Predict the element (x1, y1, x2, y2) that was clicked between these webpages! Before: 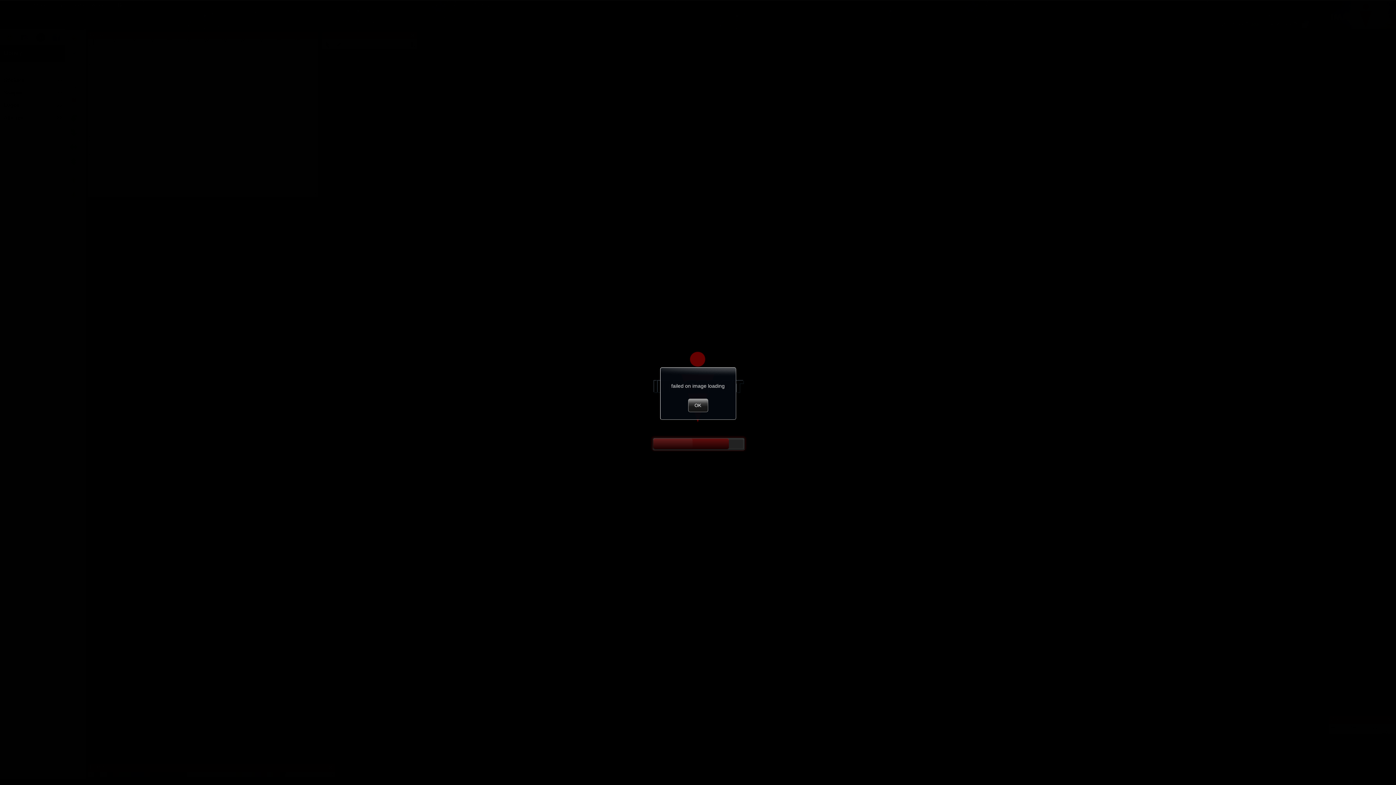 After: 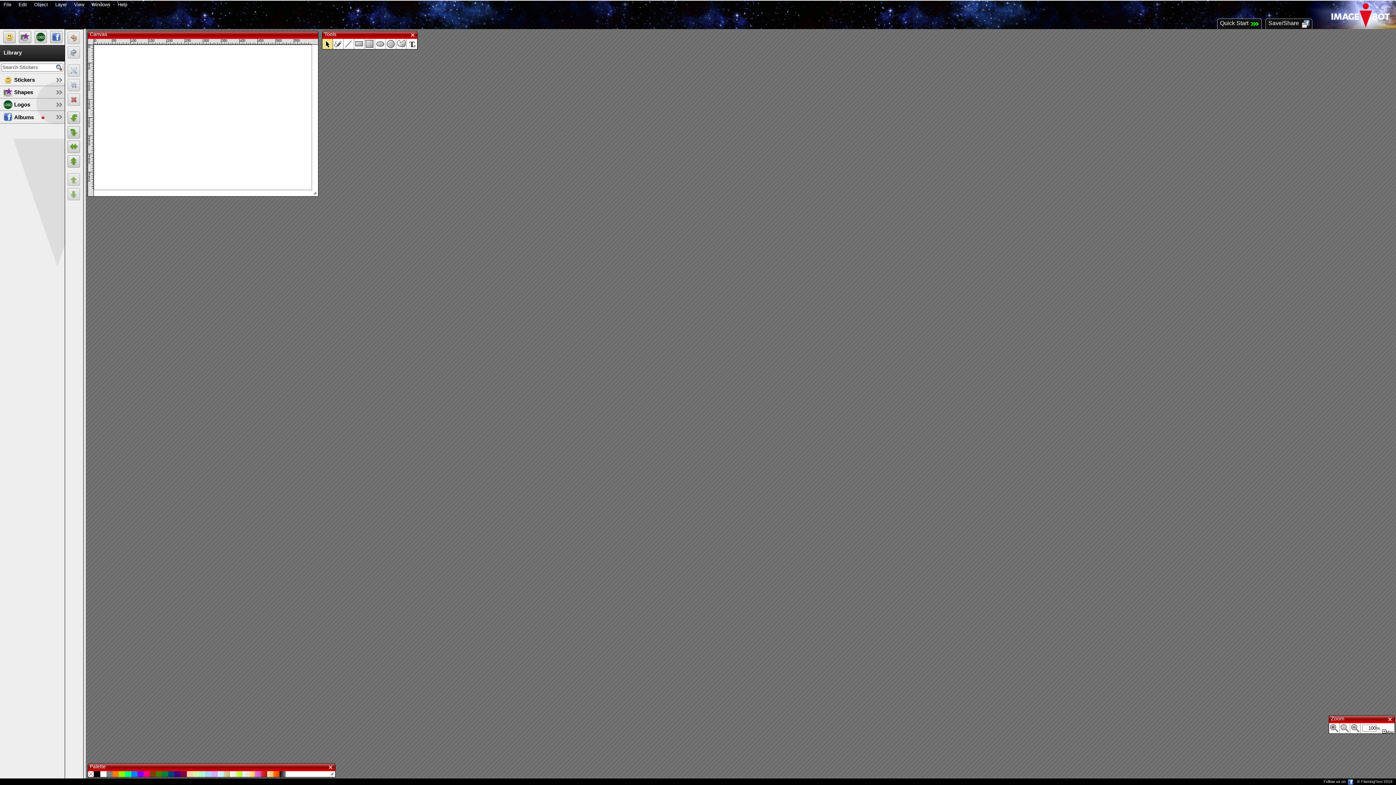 Action: bbox: (688, 398, 708, 412) label: OK